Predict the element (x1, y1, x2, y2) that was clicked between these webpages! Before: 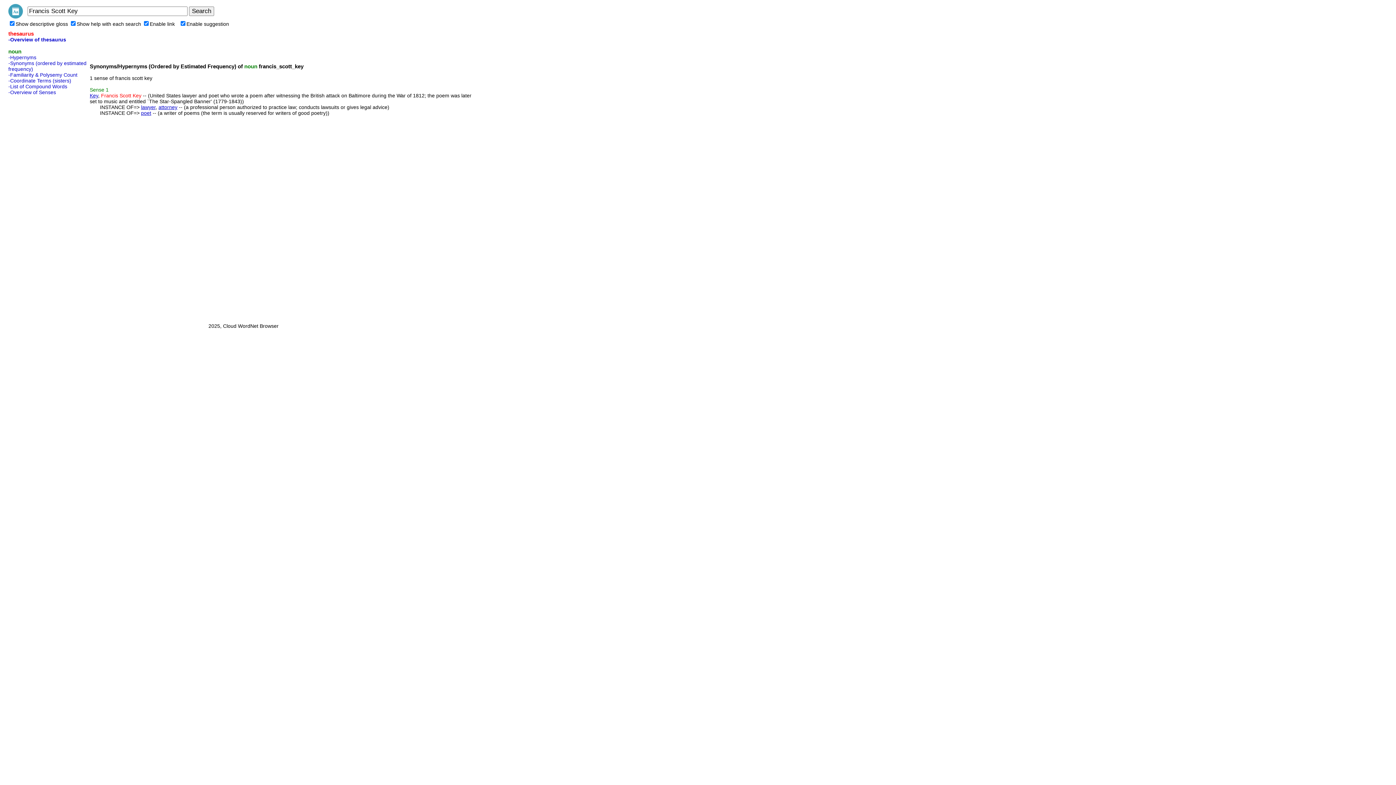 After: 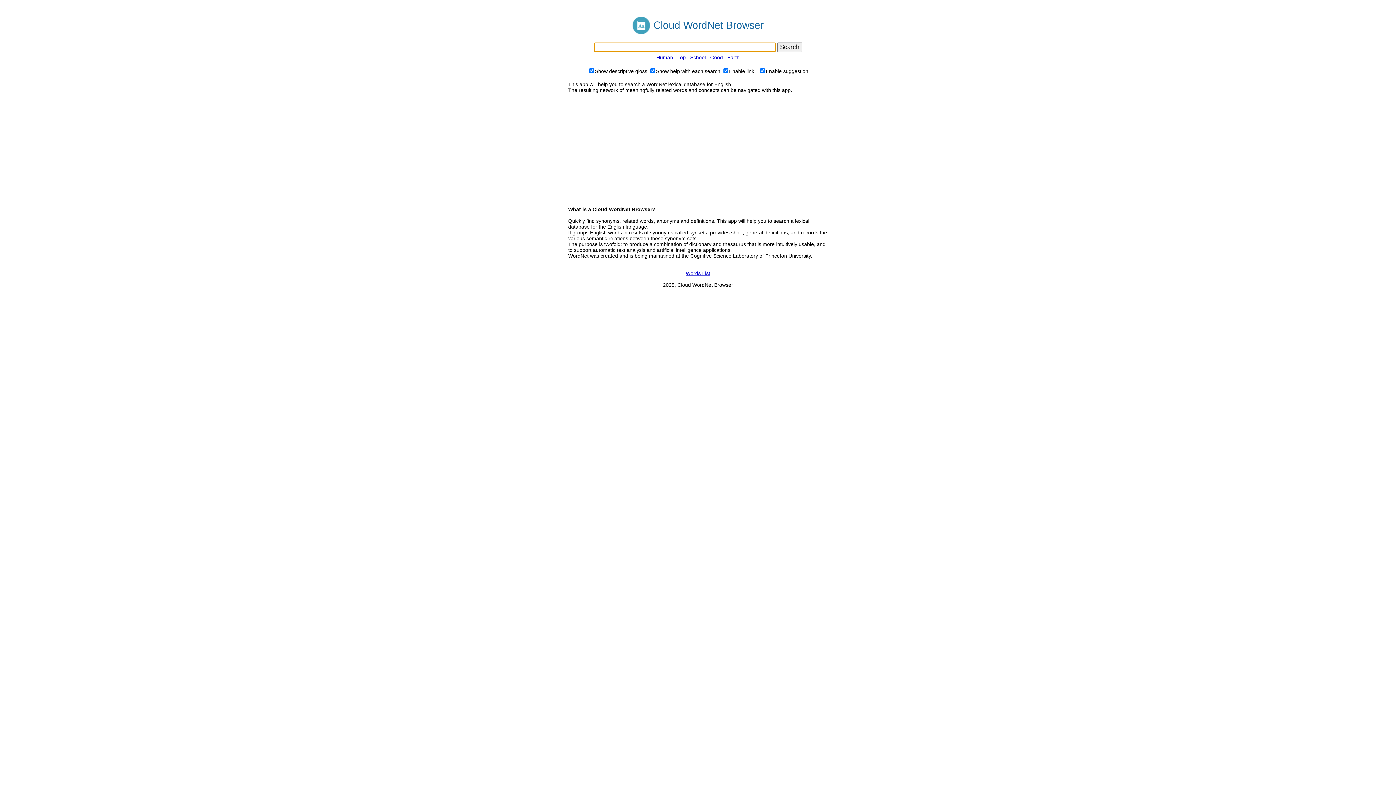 Action: bbox: (8, 13, 22, 19)